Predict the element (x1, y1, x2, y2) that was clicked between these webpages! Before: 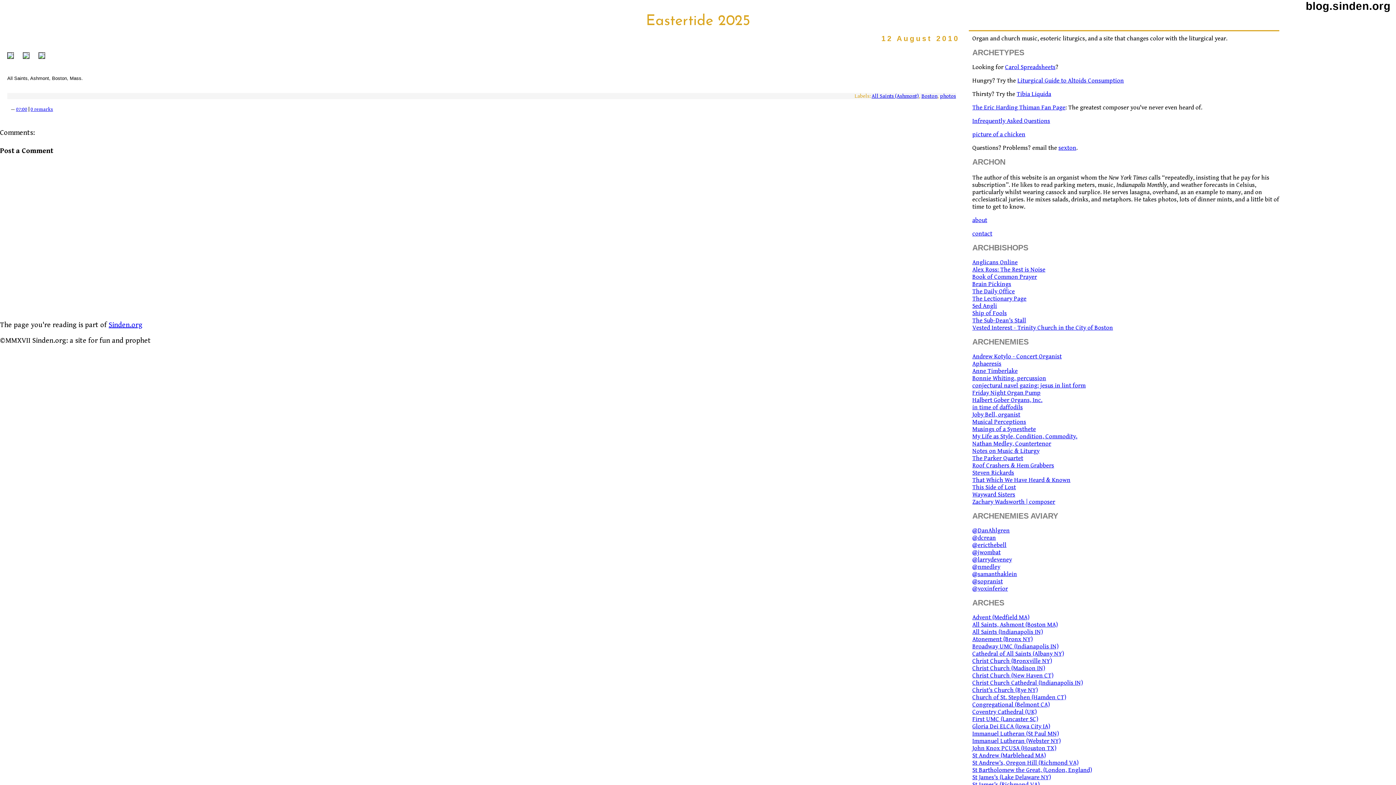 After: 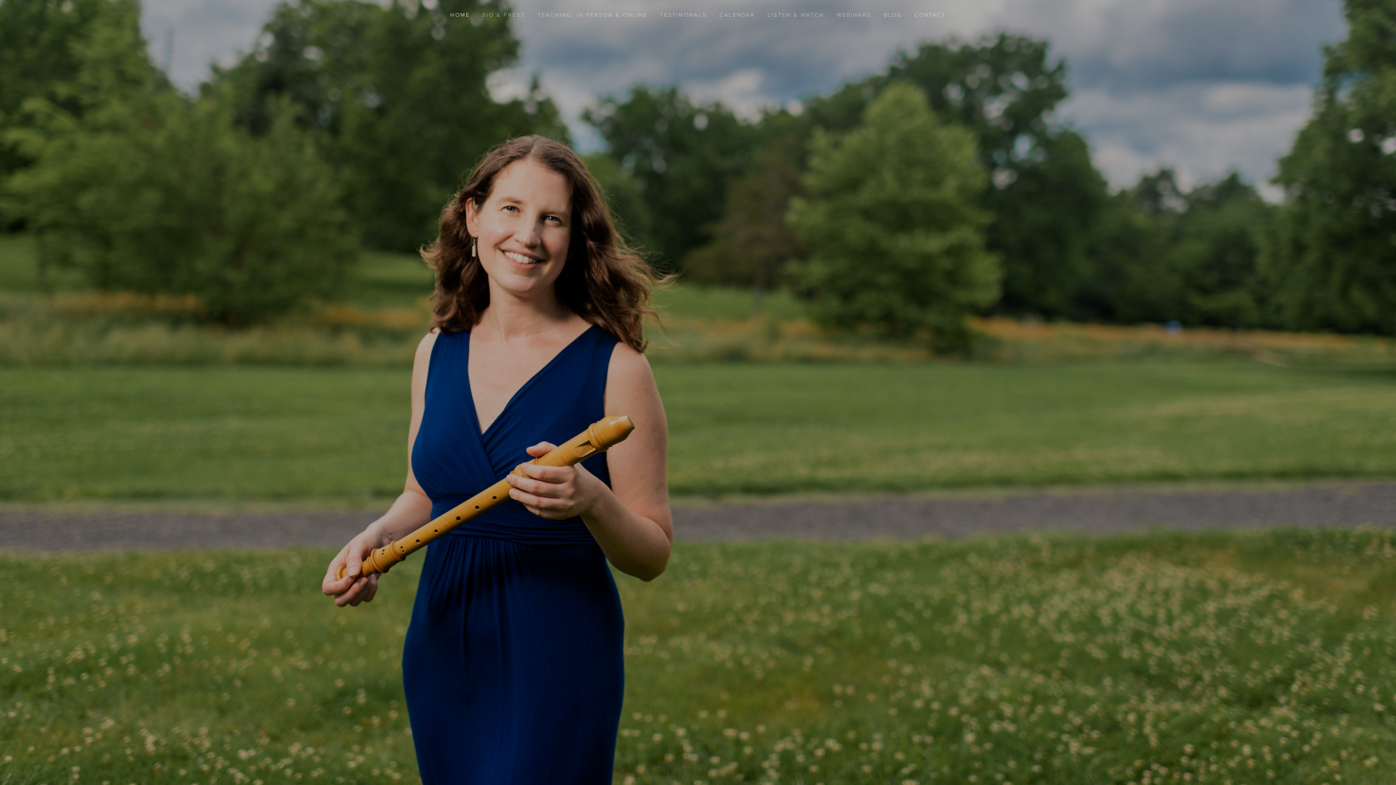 Action: label: Anne Timberlake bbox: (972, 367, 1018, 374)